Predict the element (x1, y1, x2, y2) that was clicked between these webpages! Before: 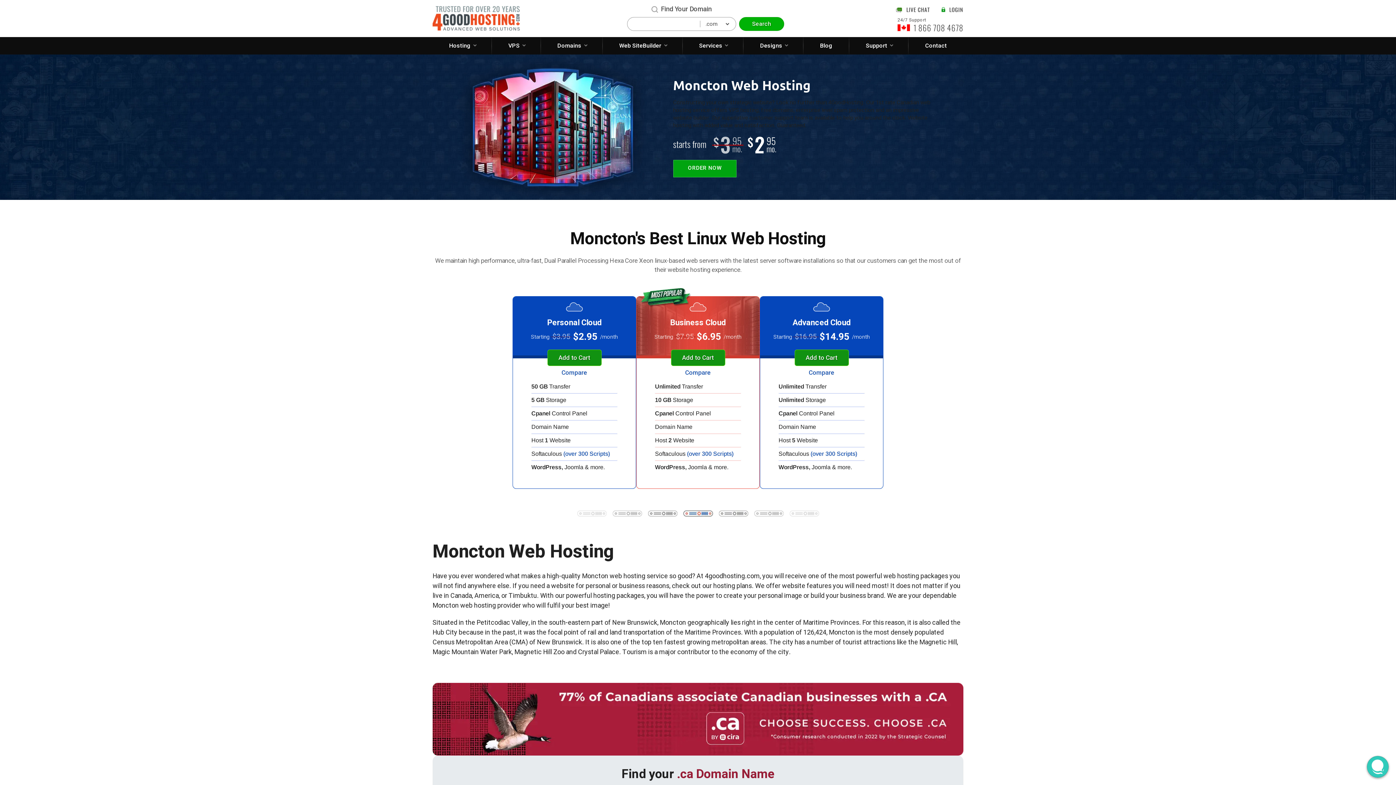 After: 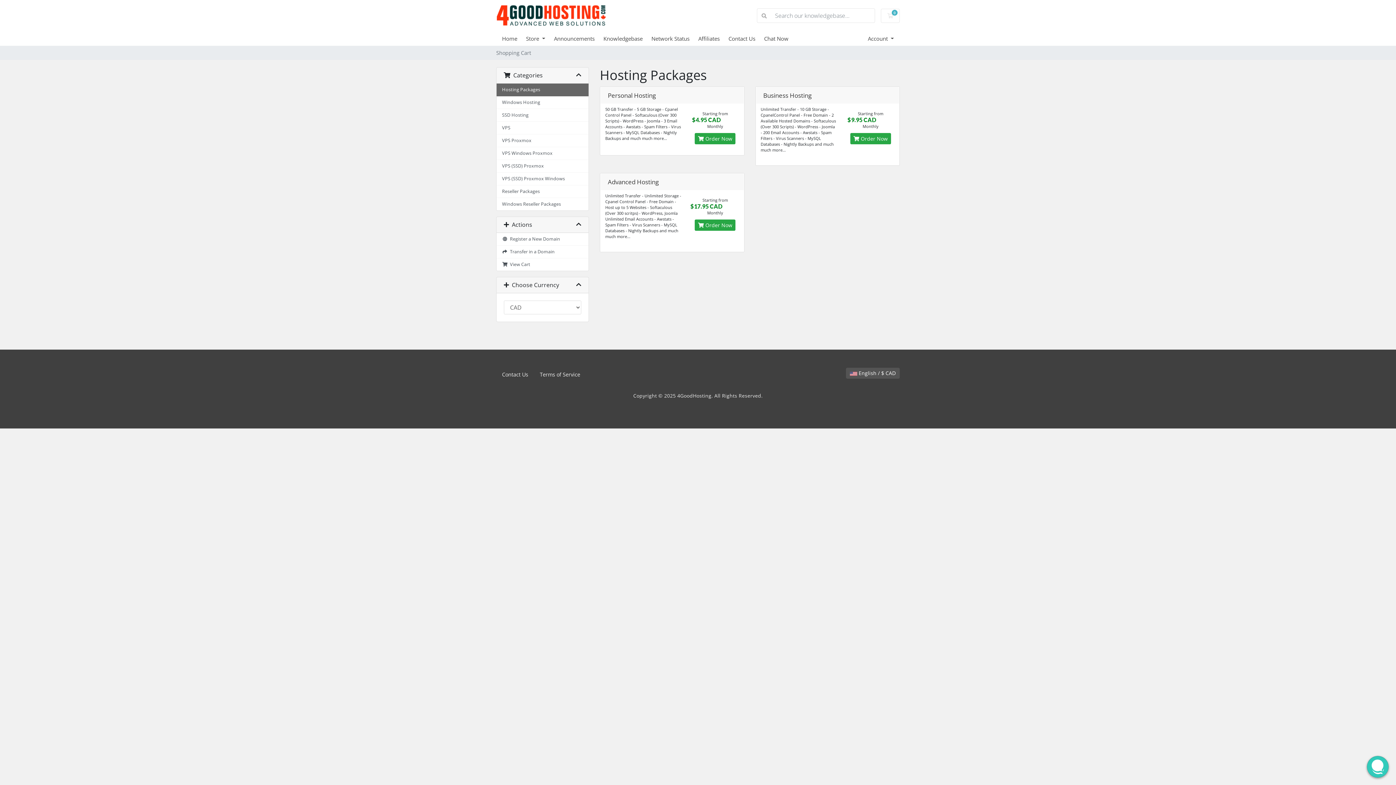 Action: label: ORDER NOW bbox: (673, 159, 736, 177)